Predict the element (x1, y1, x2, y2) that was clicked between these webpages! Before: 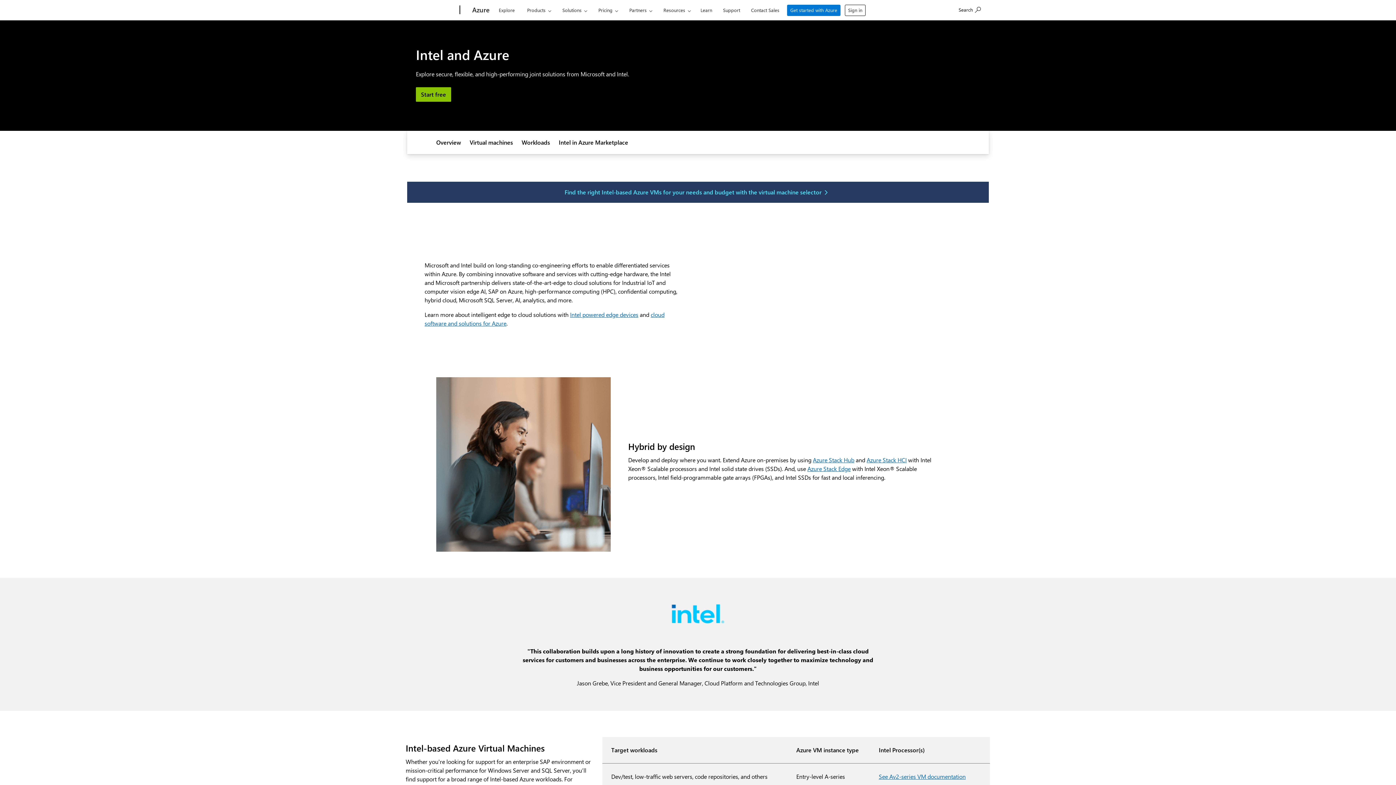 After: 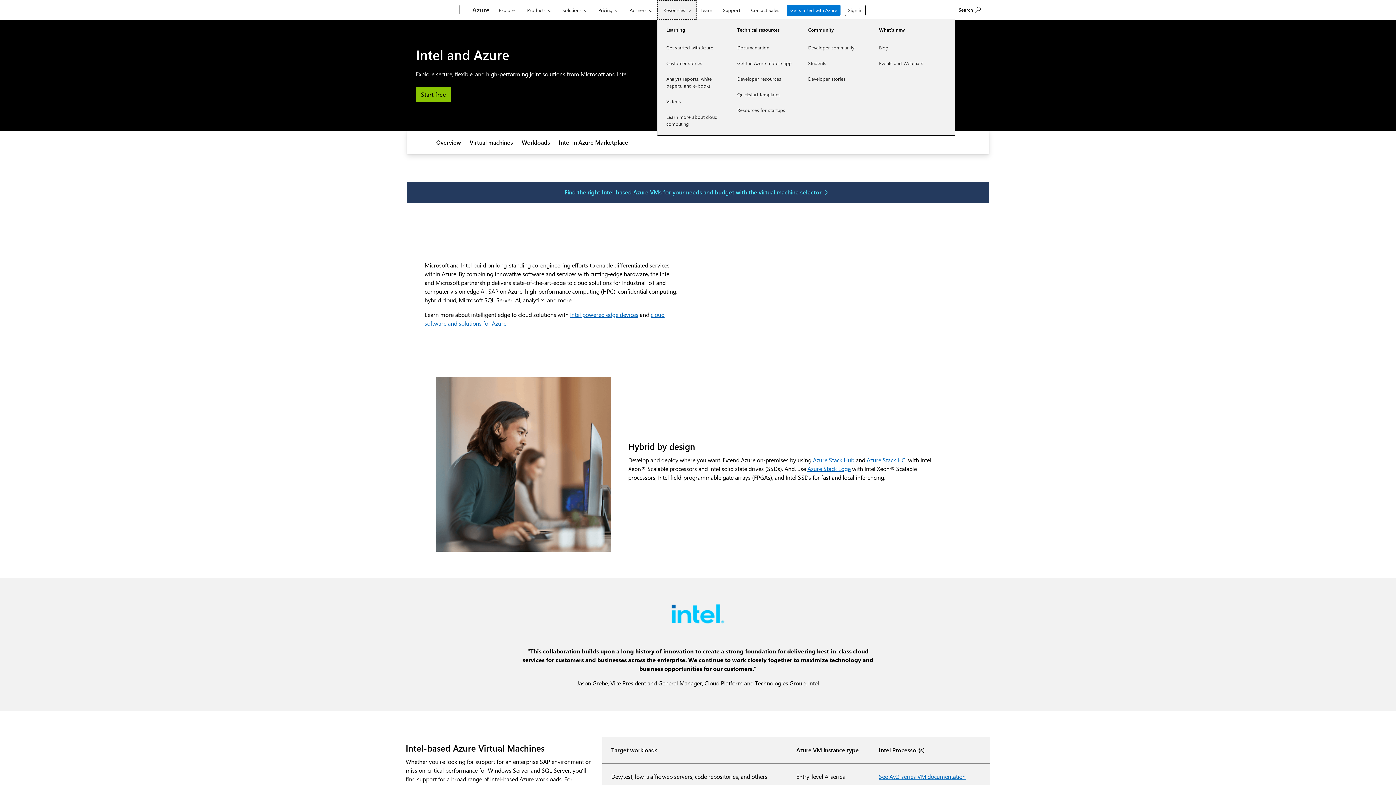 Action: bbox: (657, 0, 696, 19) label: Resources